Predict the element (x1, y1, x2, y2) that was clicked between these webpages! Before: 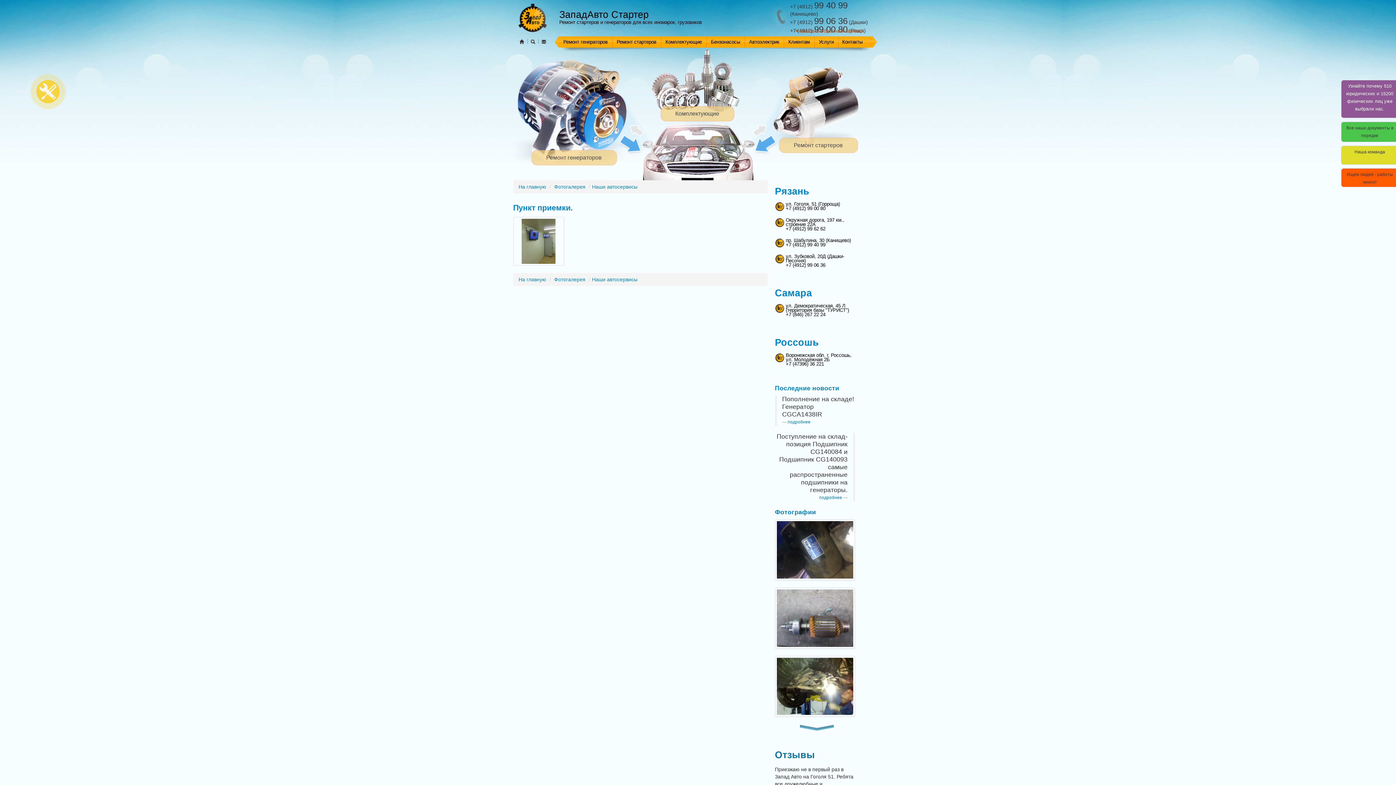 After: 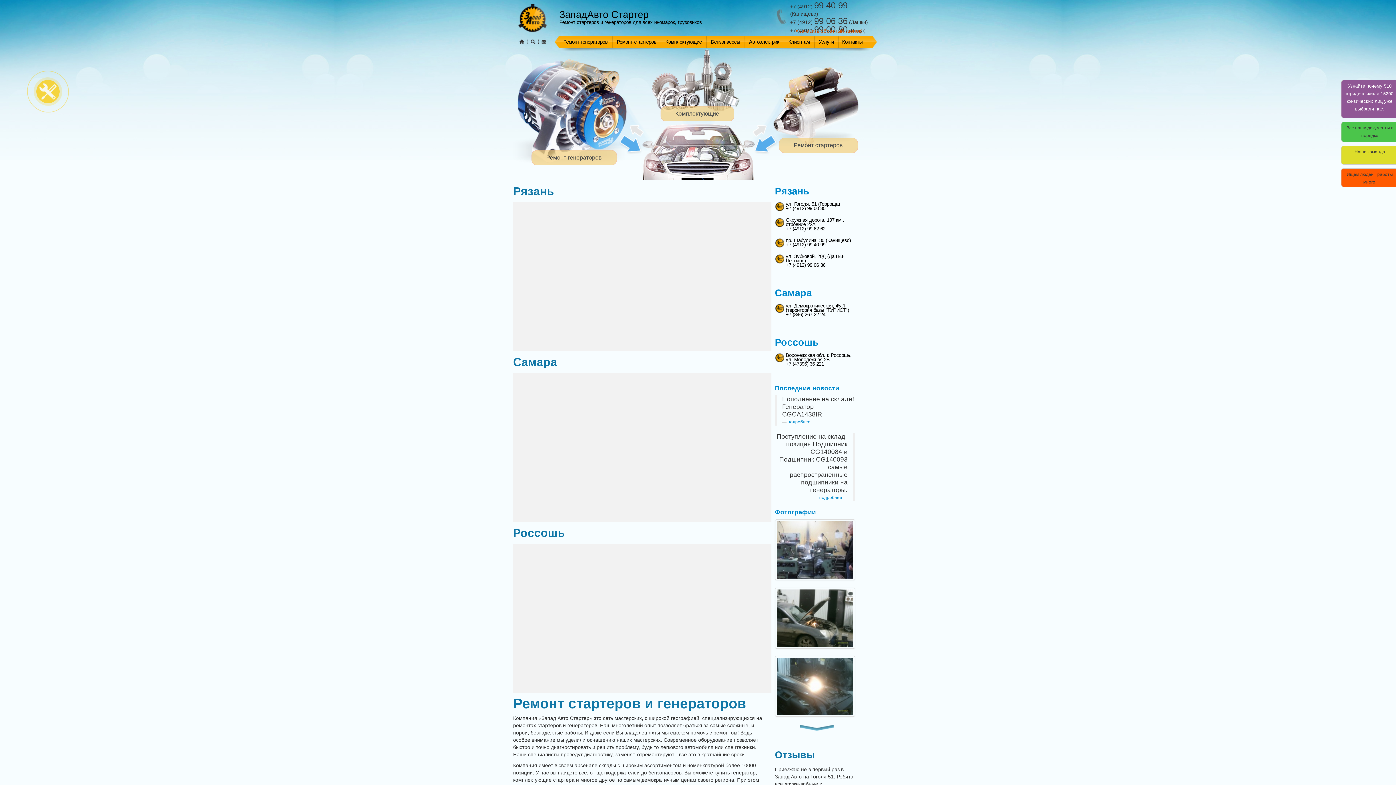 Action: label: На главную bbox: (518, 184, 546, 189)